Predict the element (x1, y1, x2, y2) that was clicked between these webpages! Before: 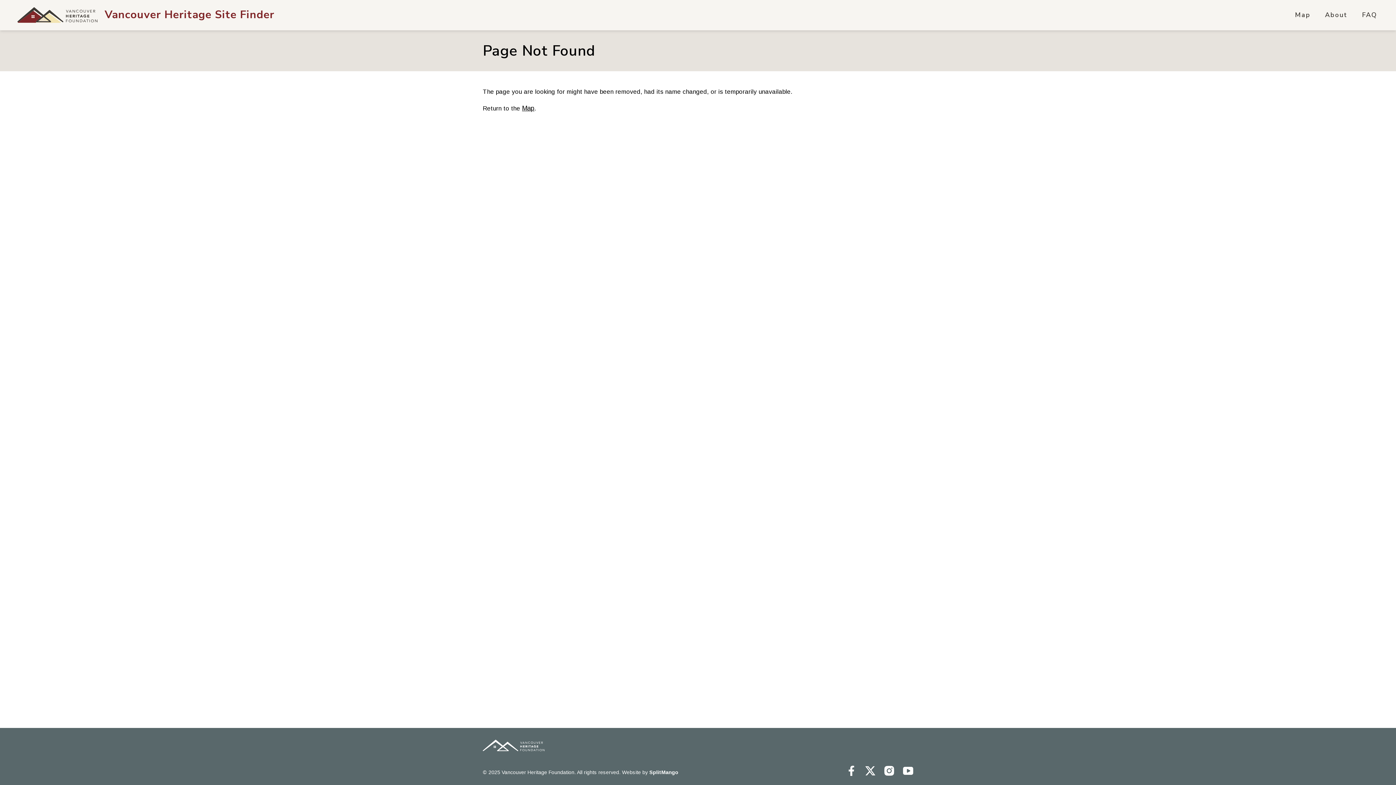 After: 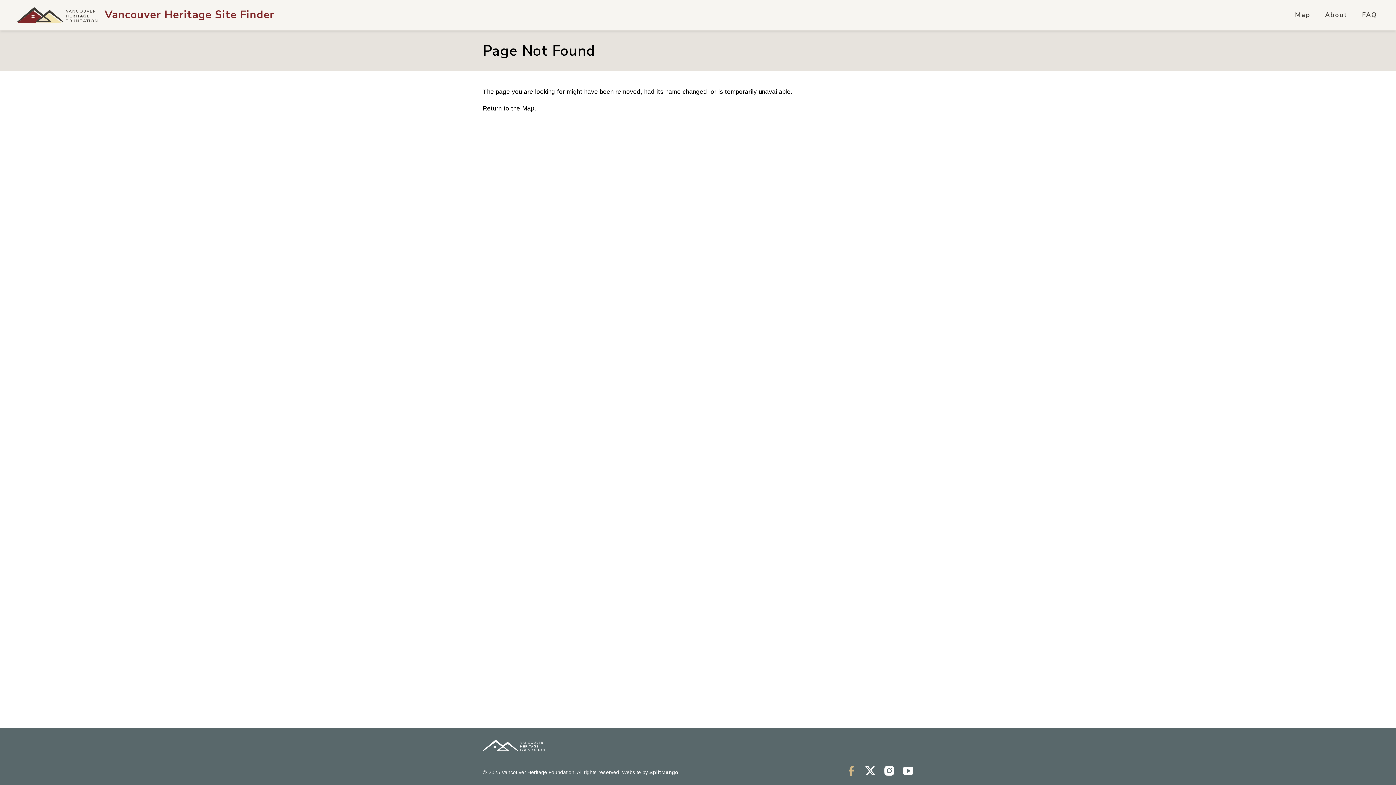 Action: label: Vancouver Heritage Site Finder on Facebook bbox: (846, 766, 856, 776)